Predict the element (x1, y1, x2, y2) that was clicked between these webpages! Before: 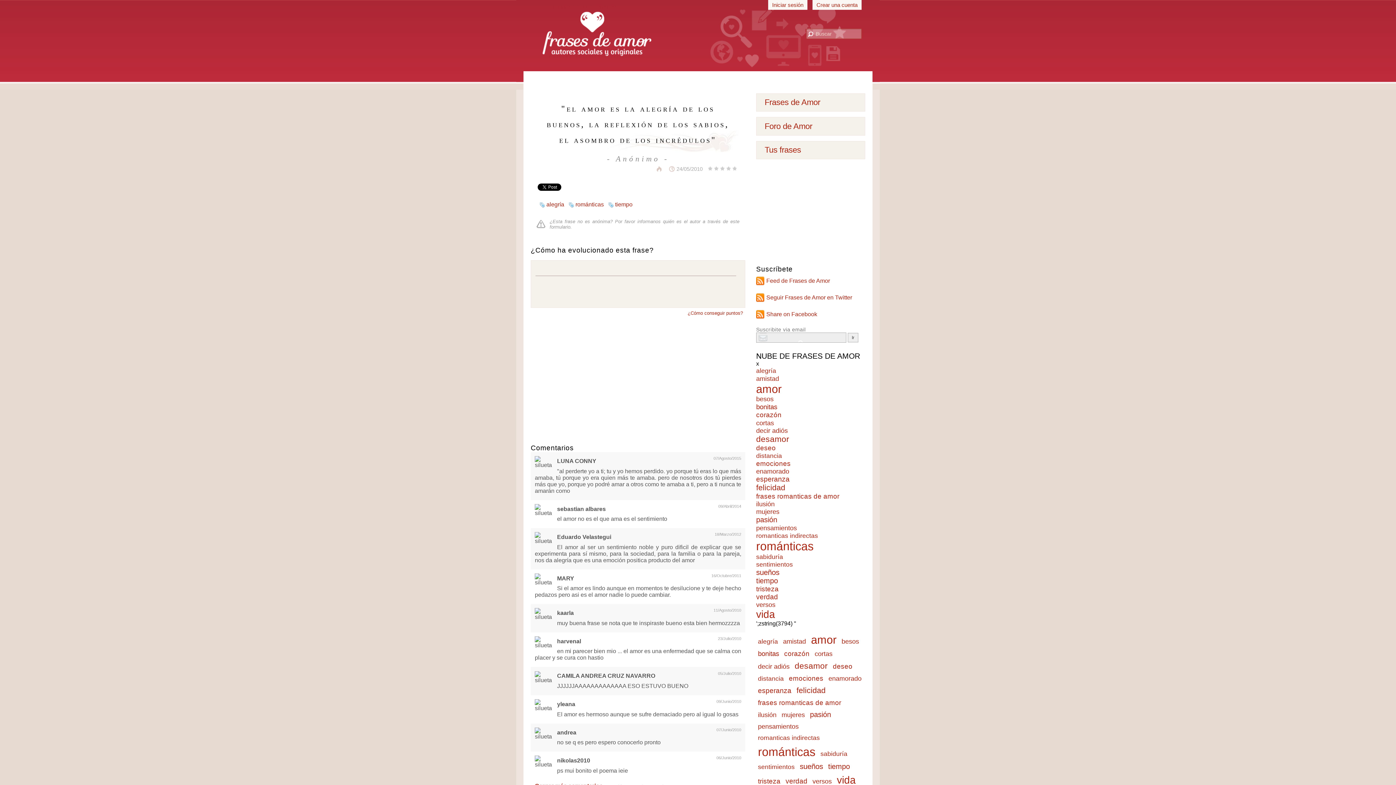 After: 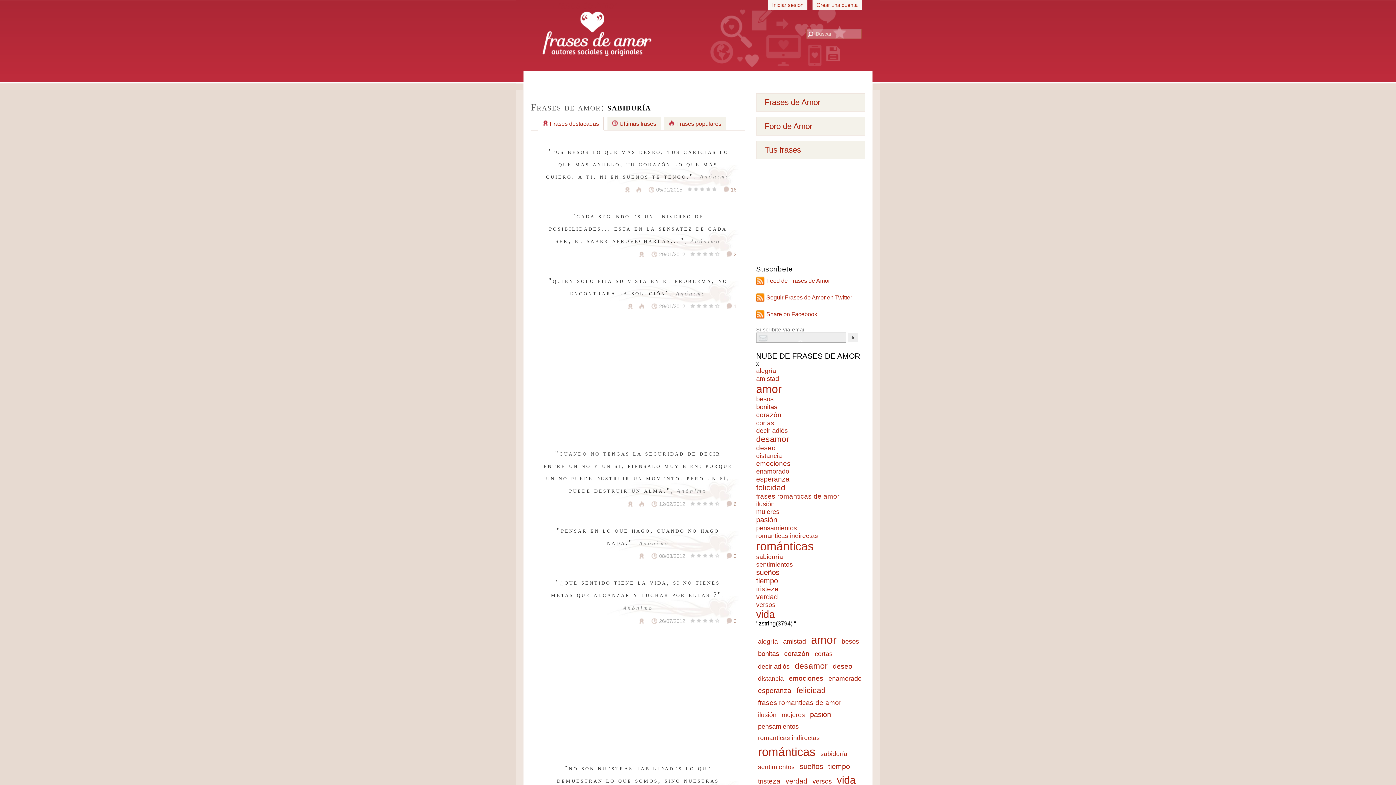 Action: label: sabiduría bbox: (820, 750, 847, 757)